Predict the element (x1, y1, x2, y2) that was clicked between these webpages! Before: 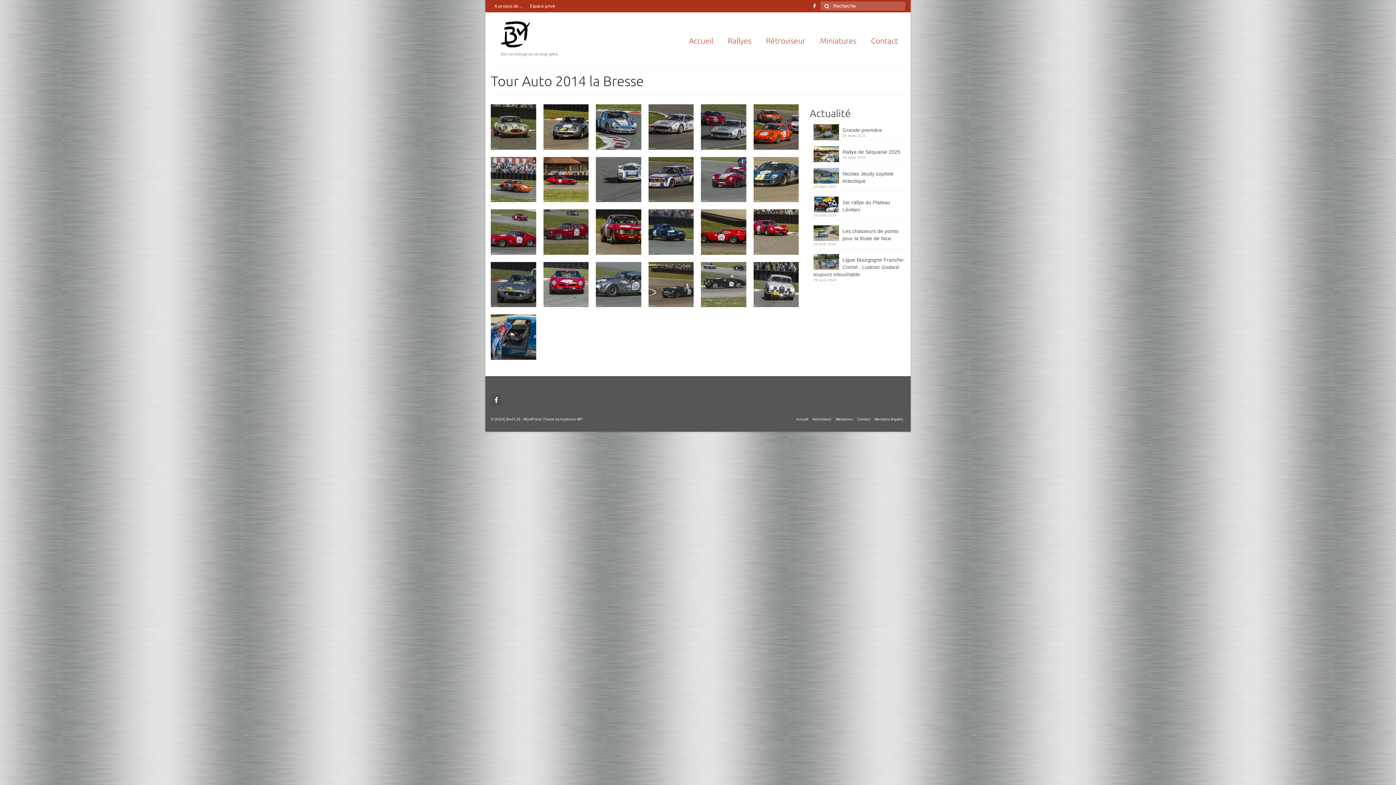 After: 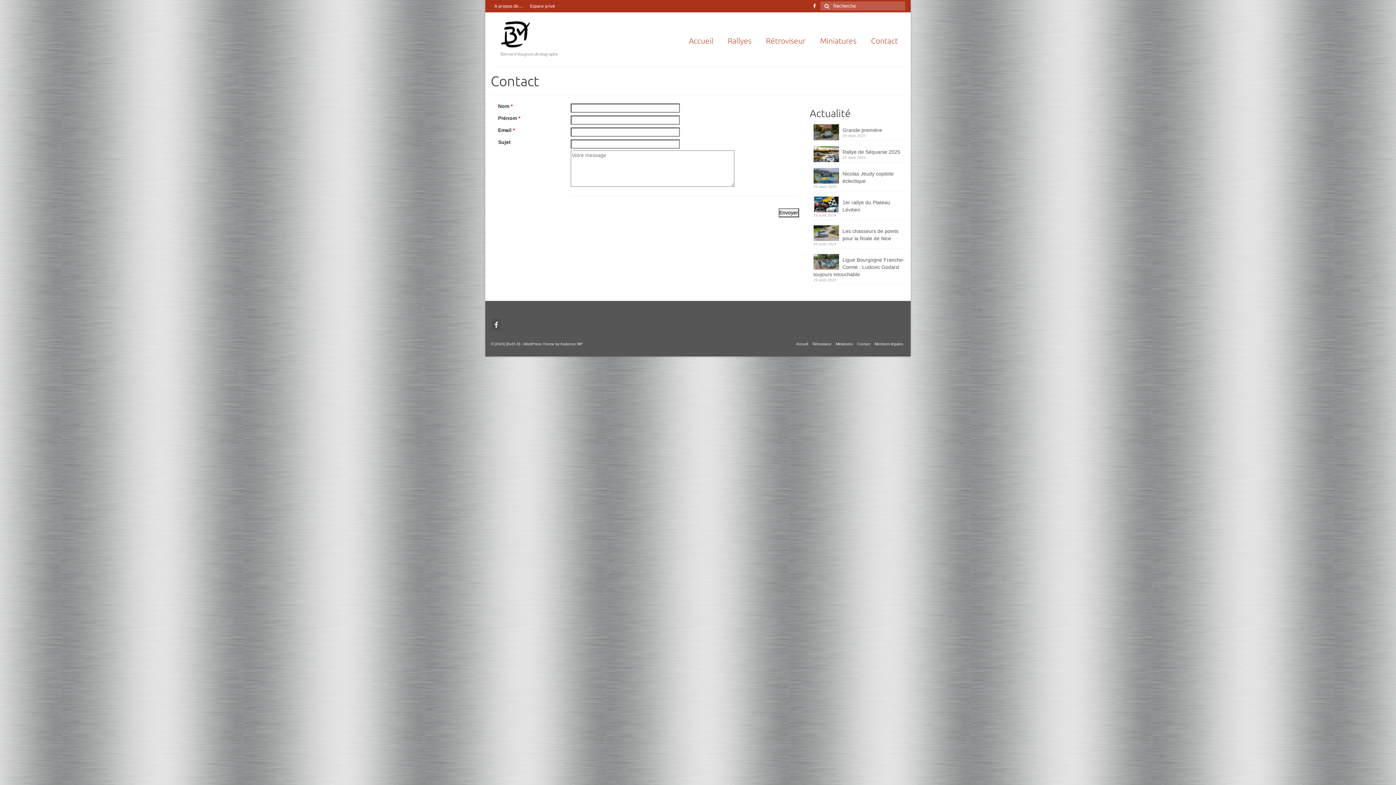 Action: bbox: (863, 33, 905, 48) label: Contact